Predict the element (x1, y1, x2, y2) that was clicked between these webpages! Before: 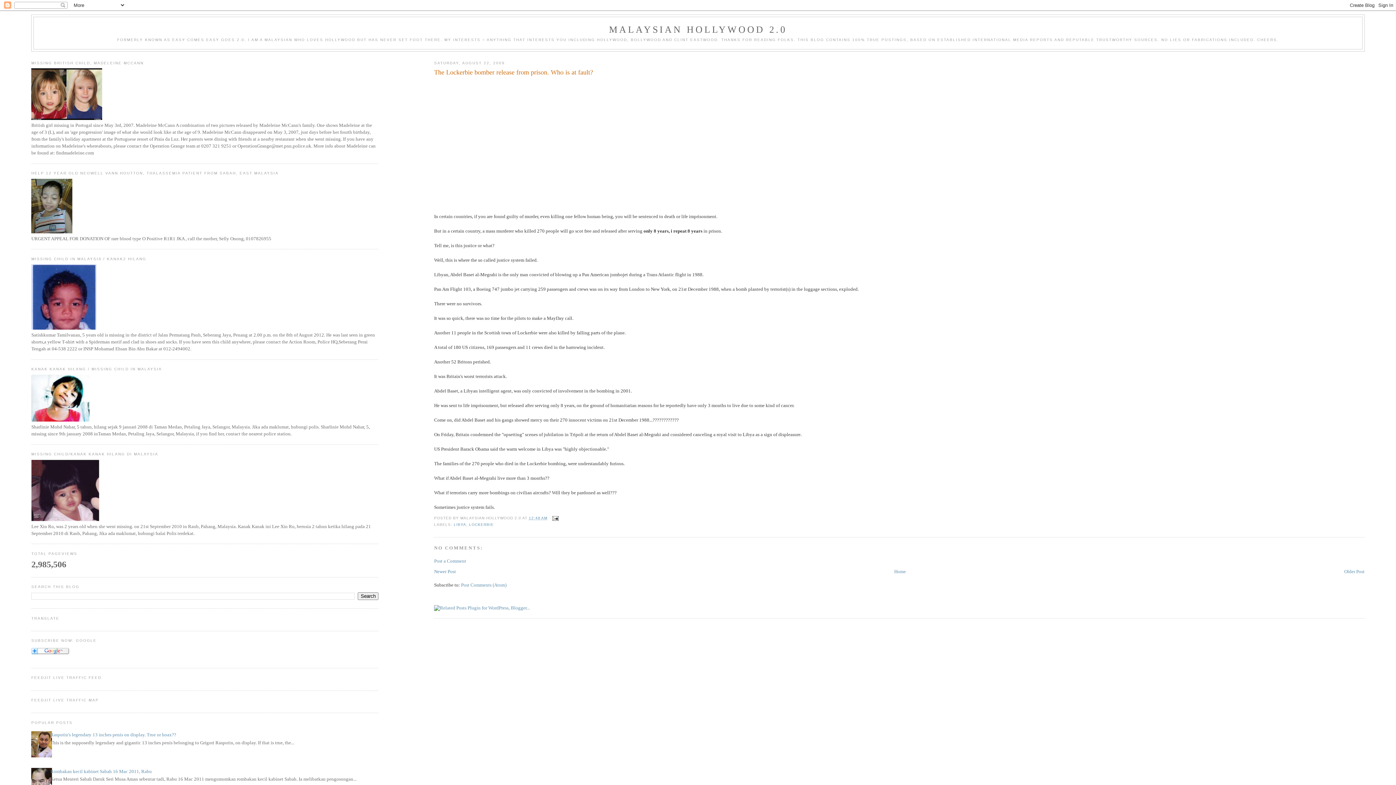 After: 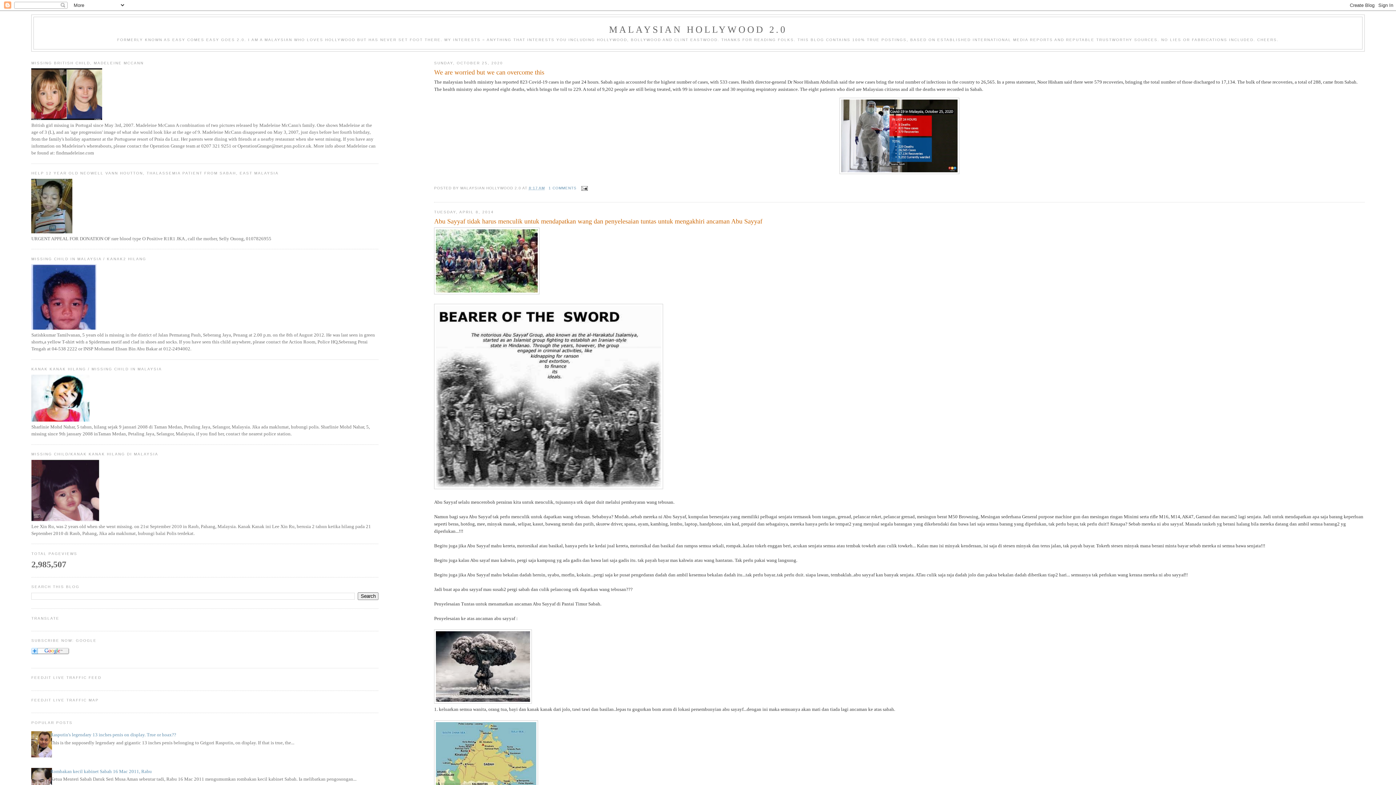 Action: label: Home bbox: (894, 569, 906, 574)